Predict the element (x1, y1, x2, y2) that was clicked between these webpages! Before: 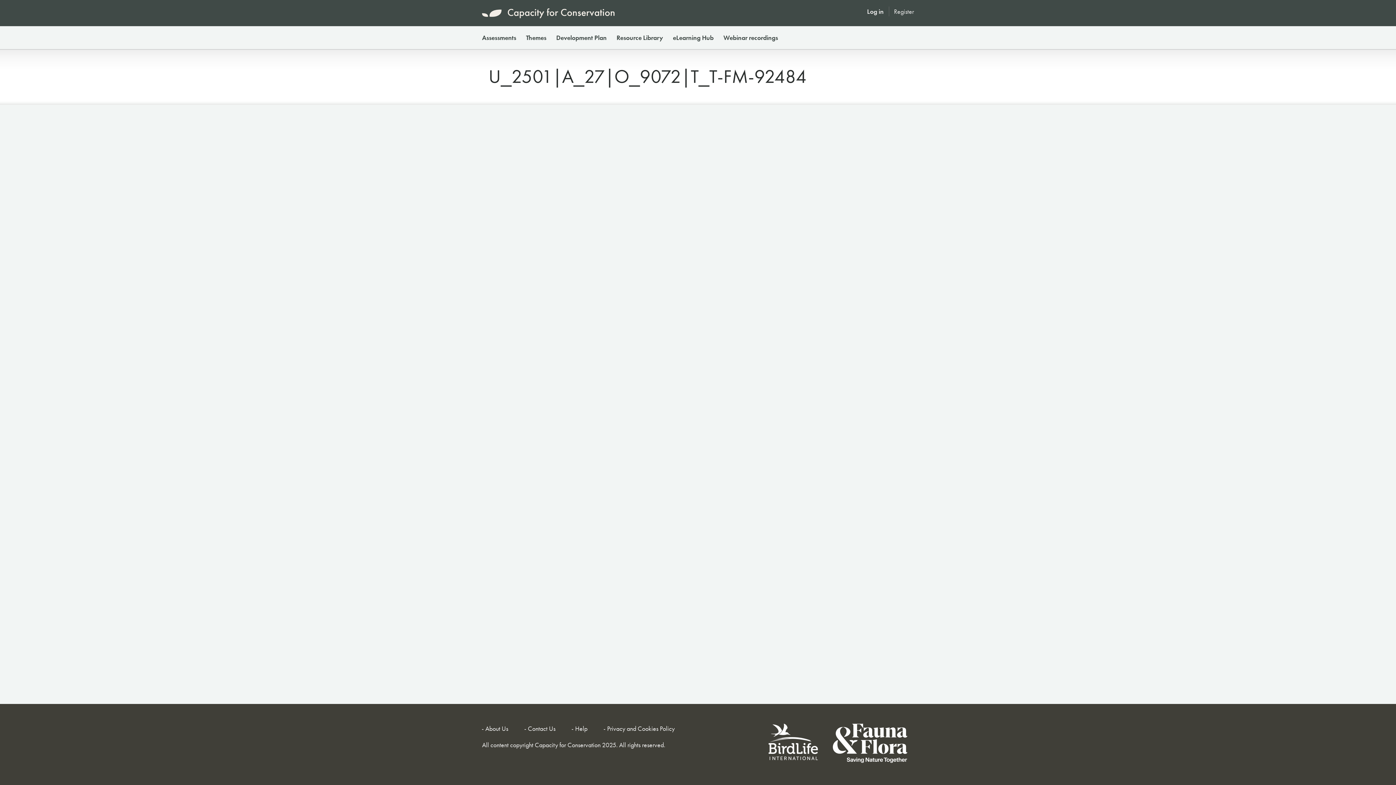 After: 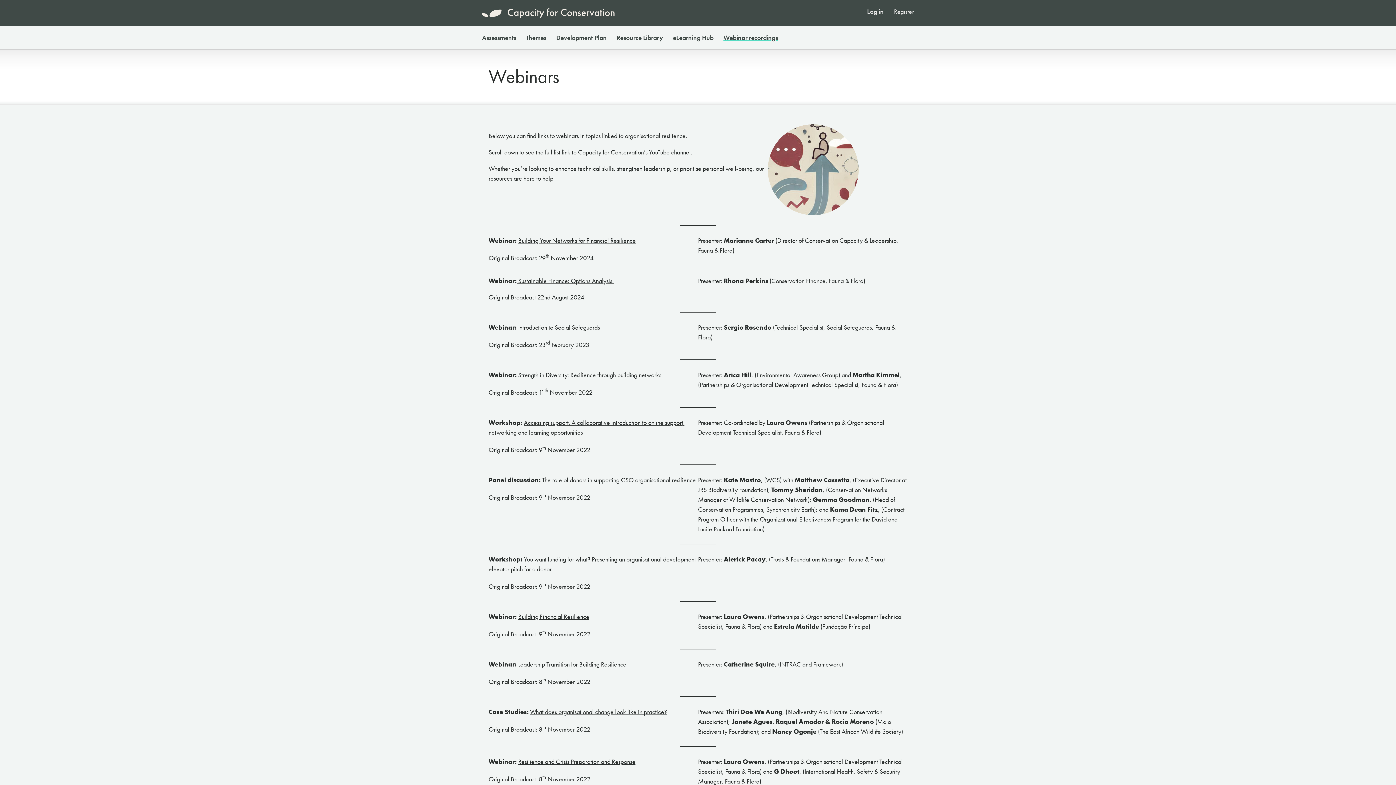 Action: bbox: (723, 33, 778, 41) label: Webinar recordings